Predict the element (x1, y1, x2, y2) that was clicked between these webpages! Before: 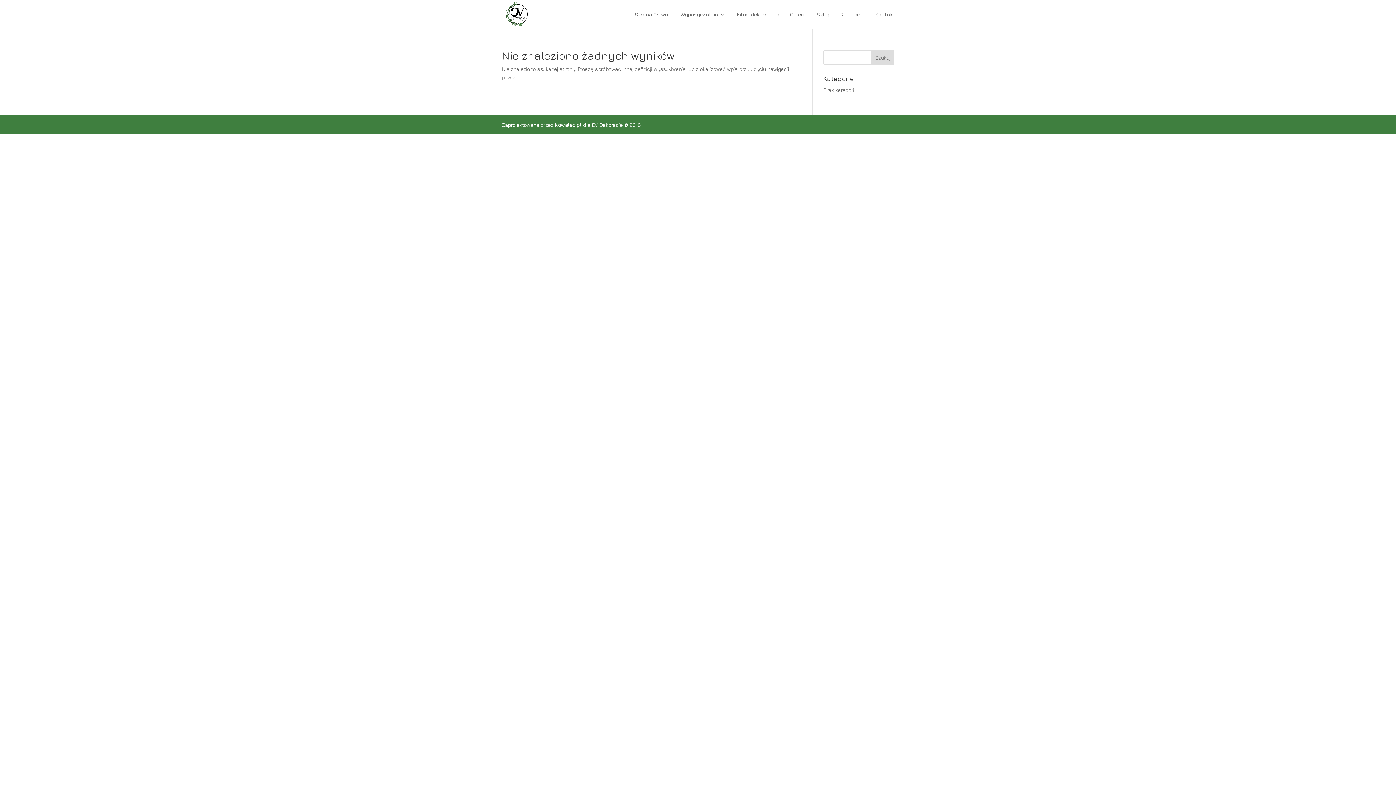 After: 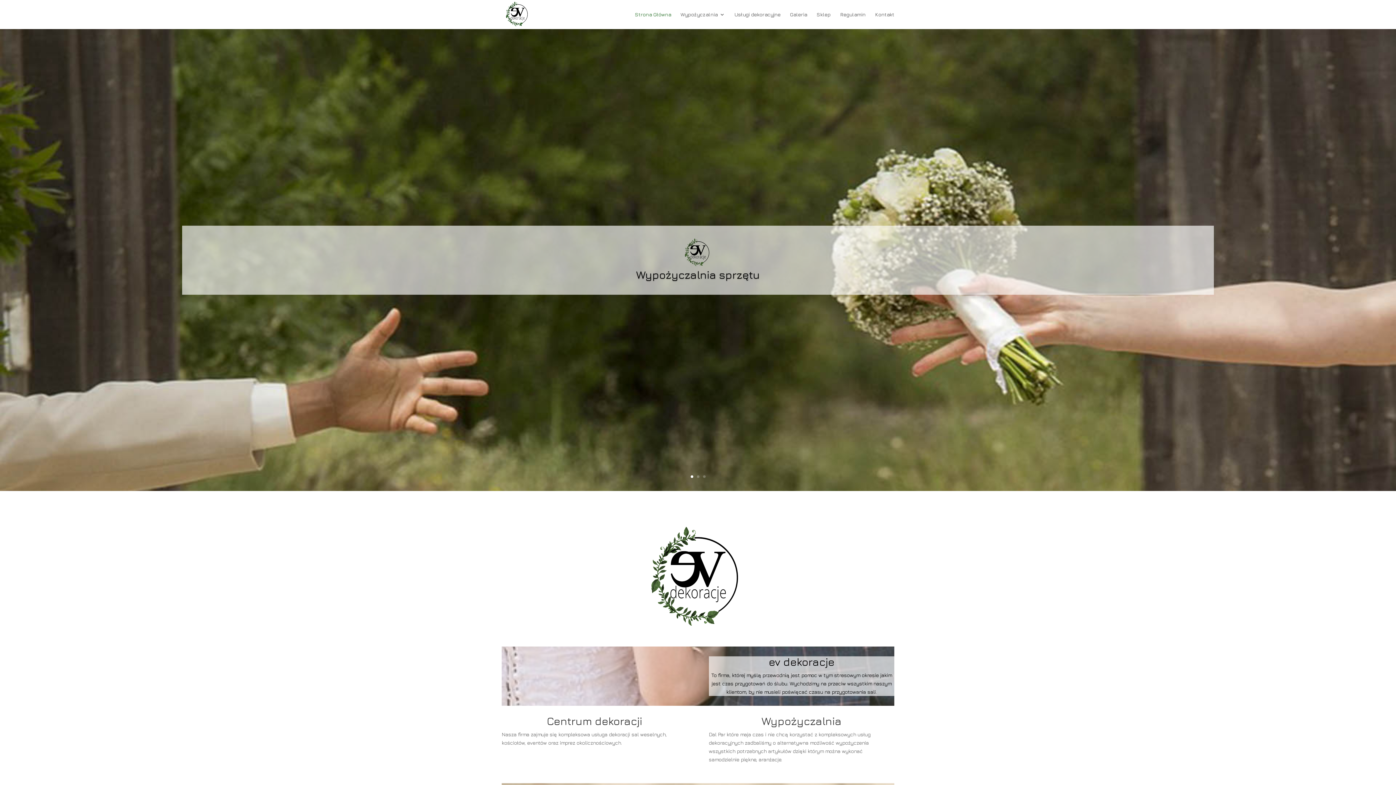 Action: bbox: (503, 10, 532, 16)